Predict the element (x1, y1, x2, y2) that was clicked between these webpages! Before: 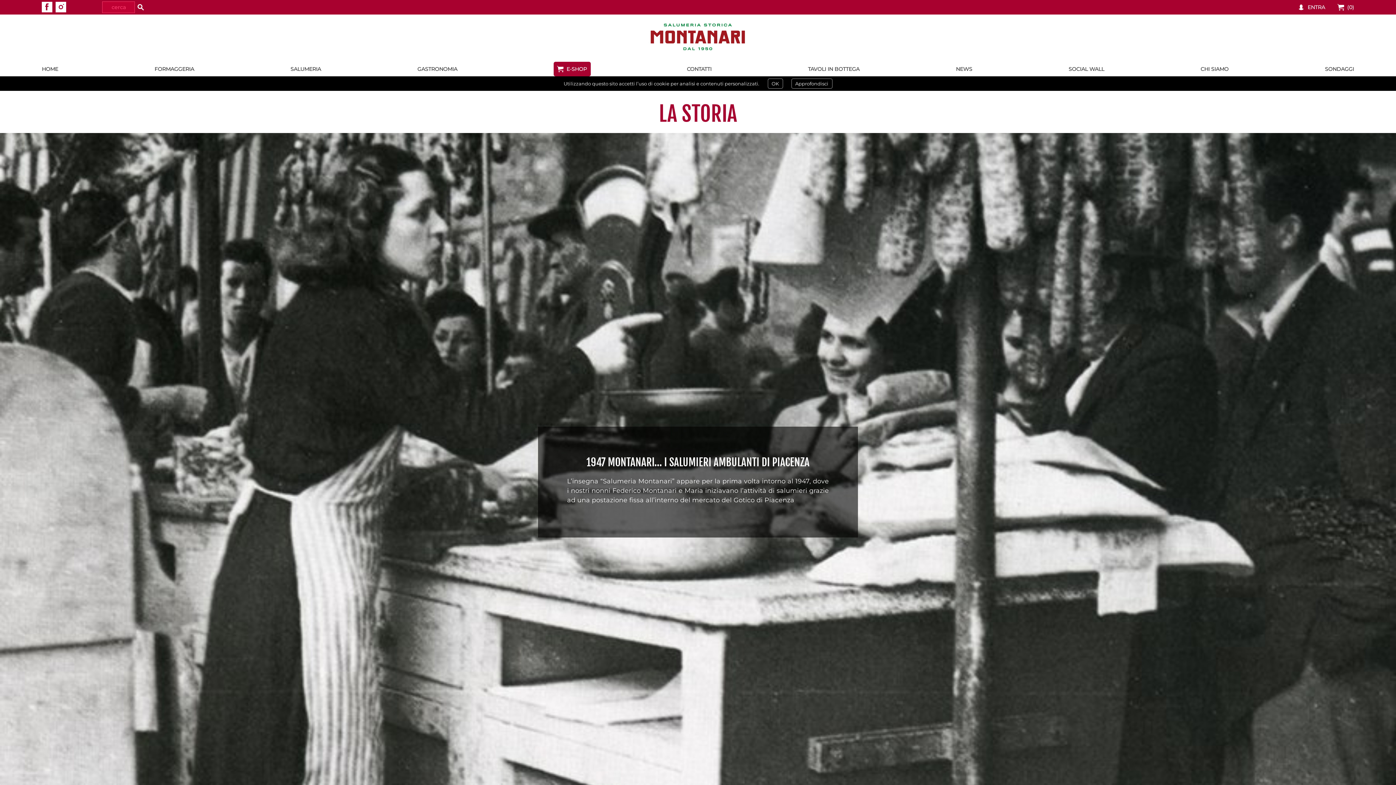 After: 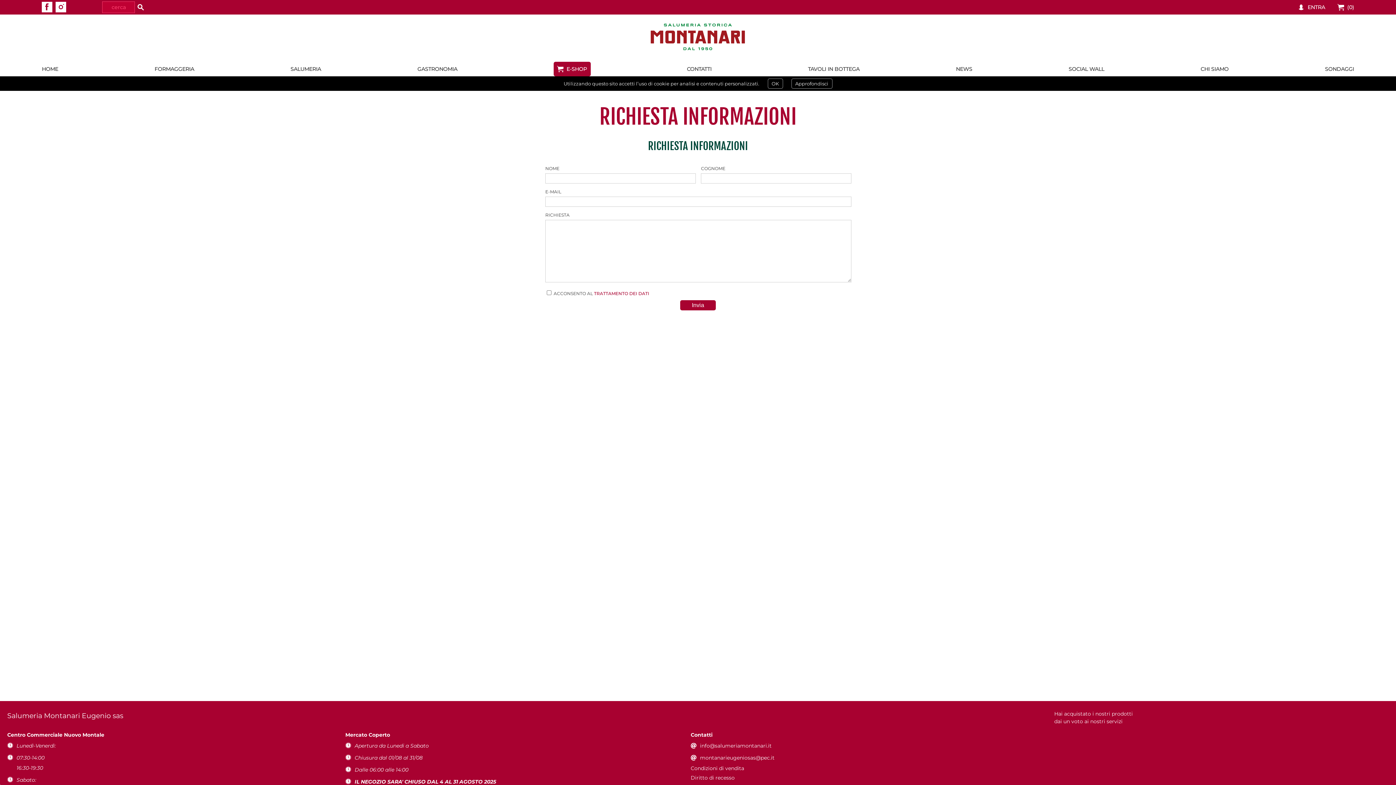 Action: bbox: (687, 61, 711, 76) label: CONTATTI